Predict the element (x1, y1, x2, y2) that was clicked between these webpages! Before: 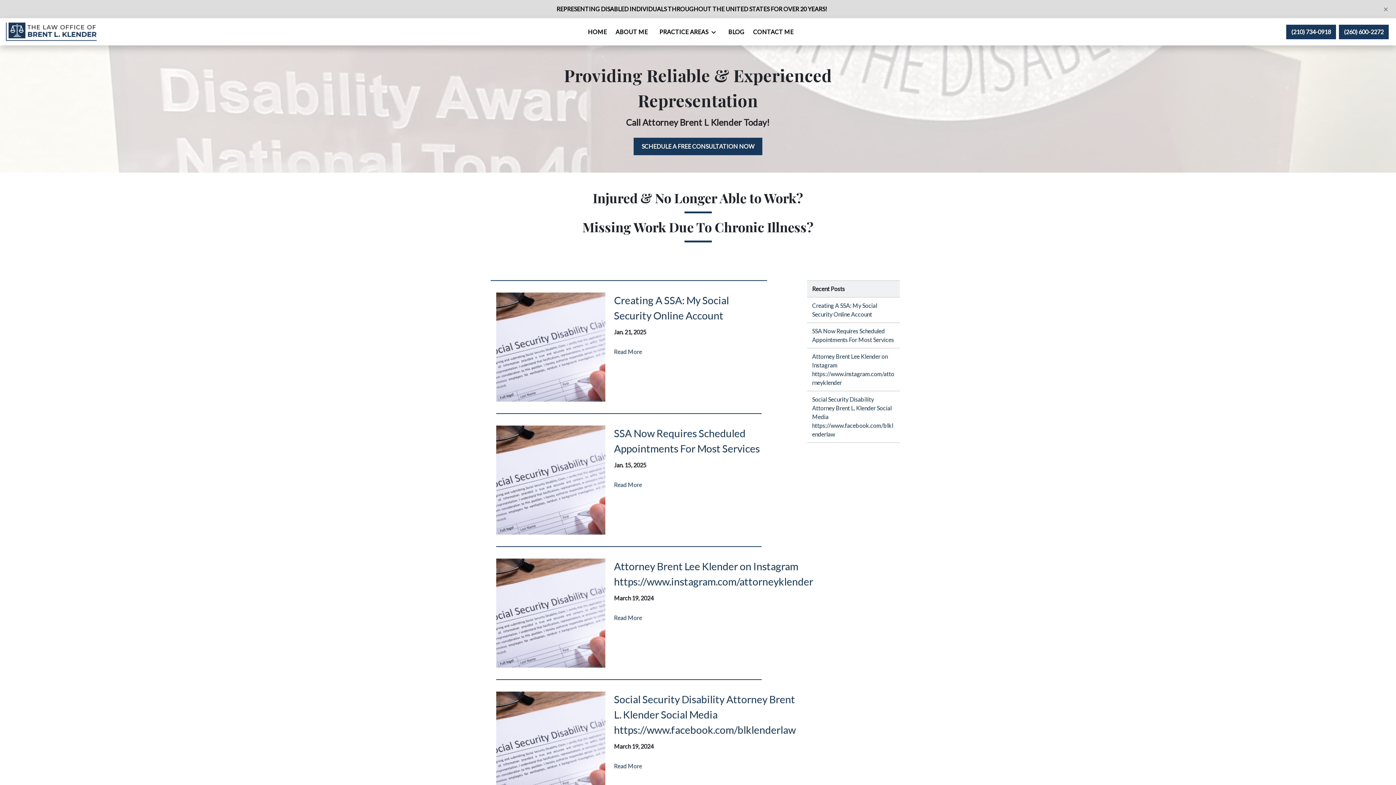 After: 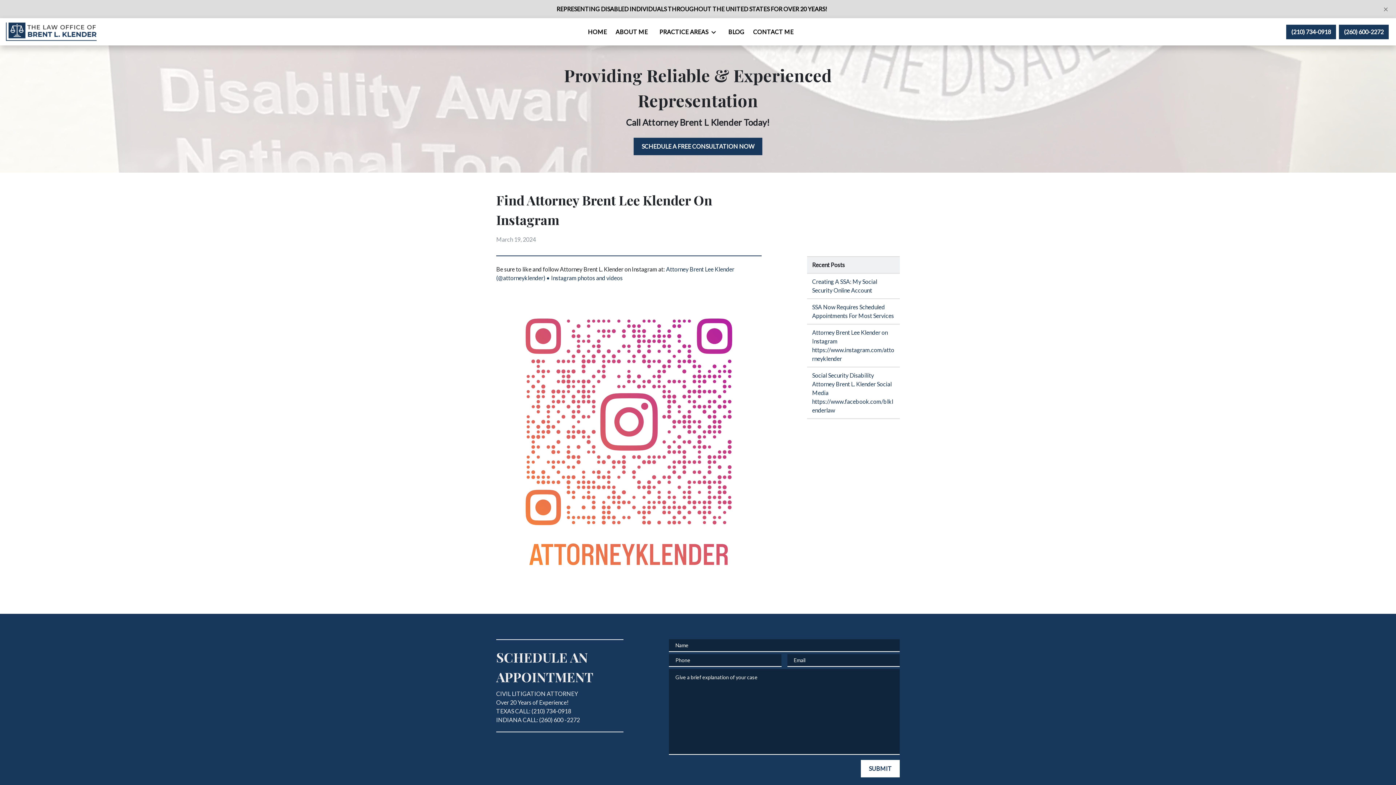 Action: bbox: (807, 348, 900, 391) label: Detail for Attorney Brent Lee Klender on Instagram https://www.instagram.com/attorneyklender